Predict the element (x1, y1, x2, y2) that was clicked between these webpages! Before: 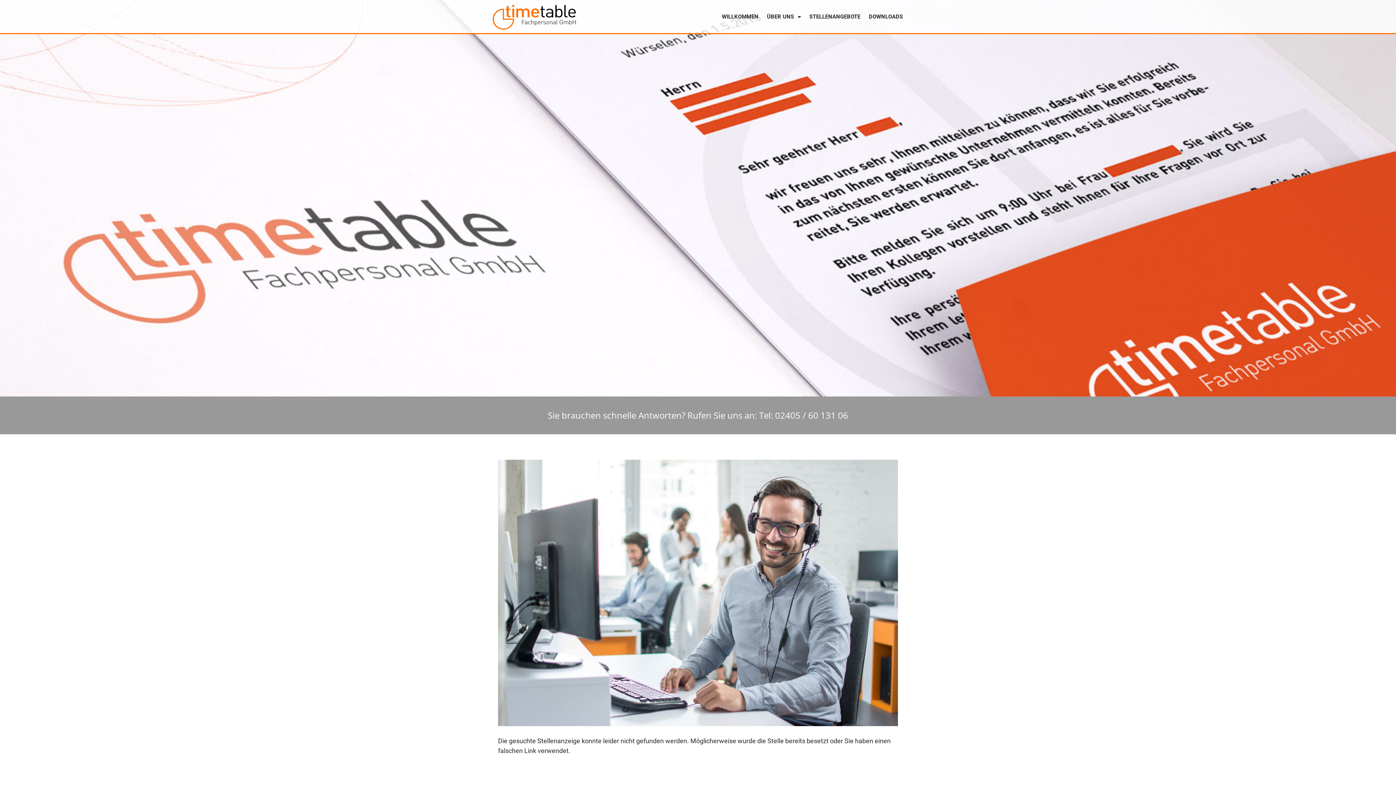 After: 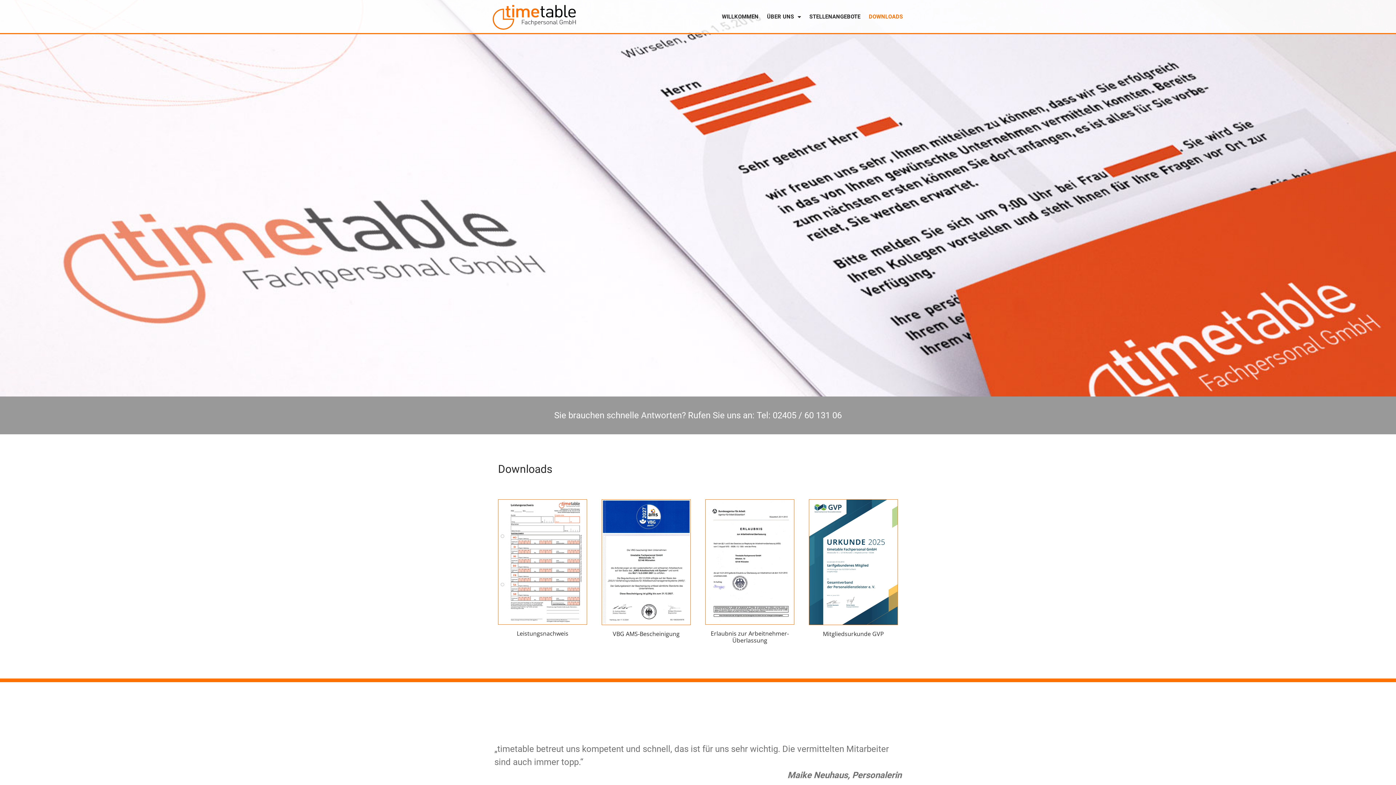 Action: label: DOWNLOADS bbox: (866, 9, 905, 24)